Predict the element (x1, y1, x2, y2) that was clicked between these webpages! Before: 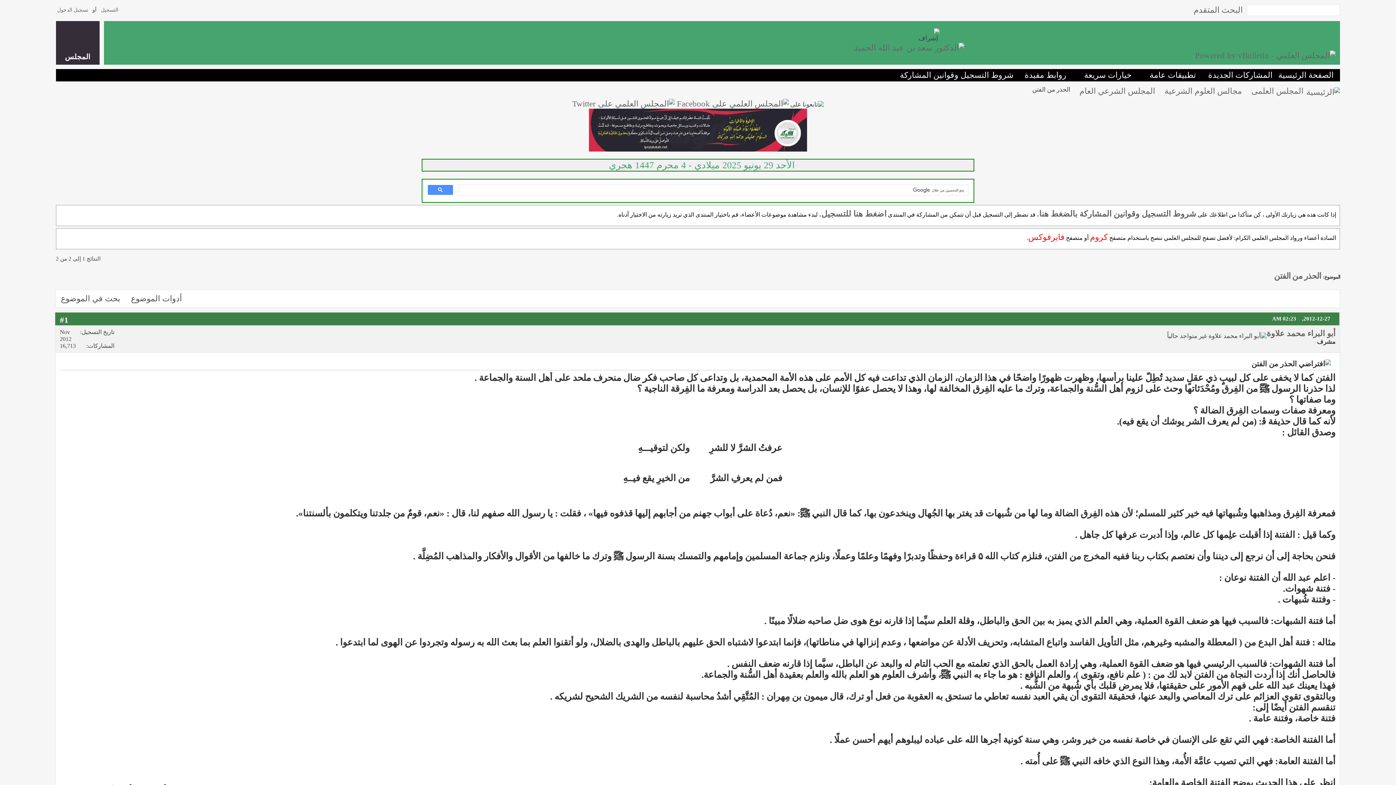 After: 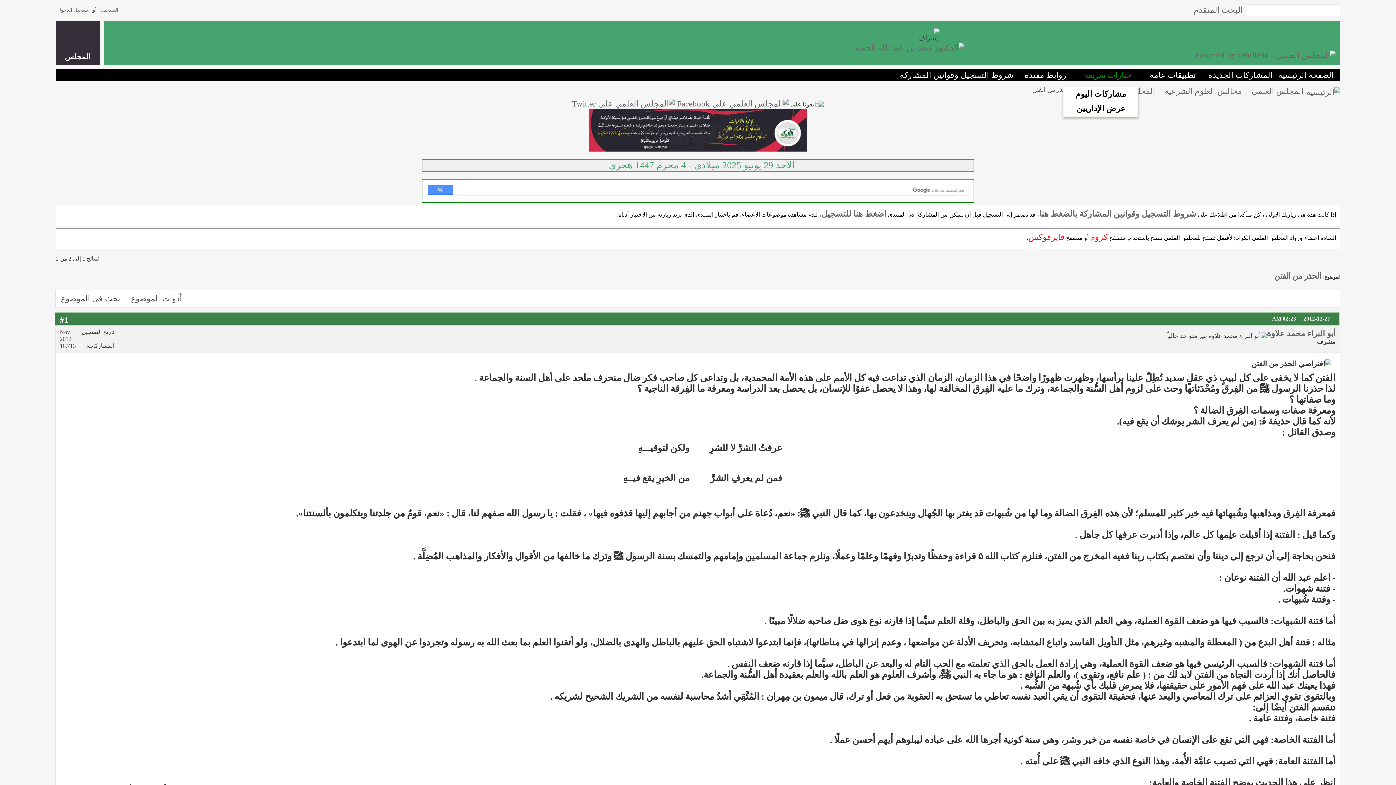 Action: label: خيارات سريعة bbox: (1079, 70, 1138, 79)